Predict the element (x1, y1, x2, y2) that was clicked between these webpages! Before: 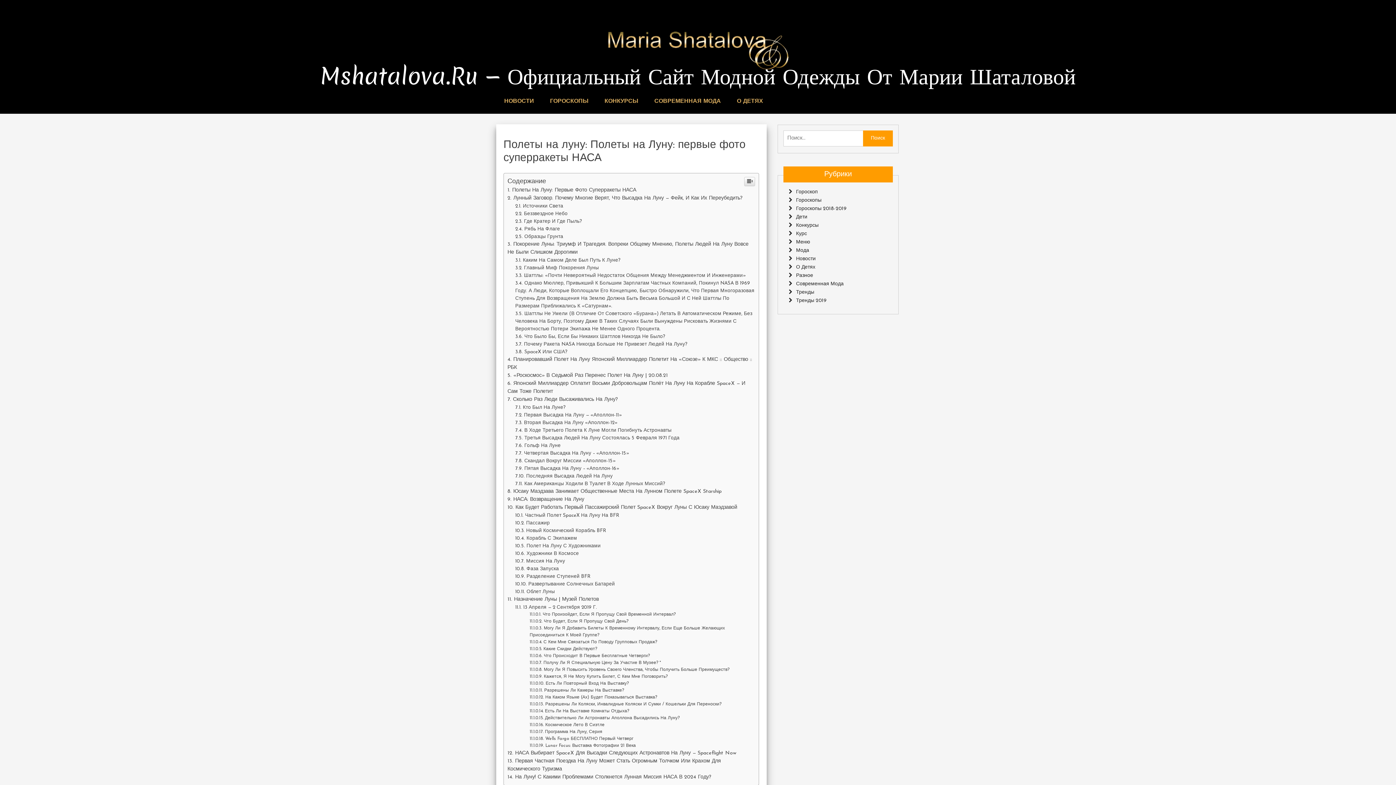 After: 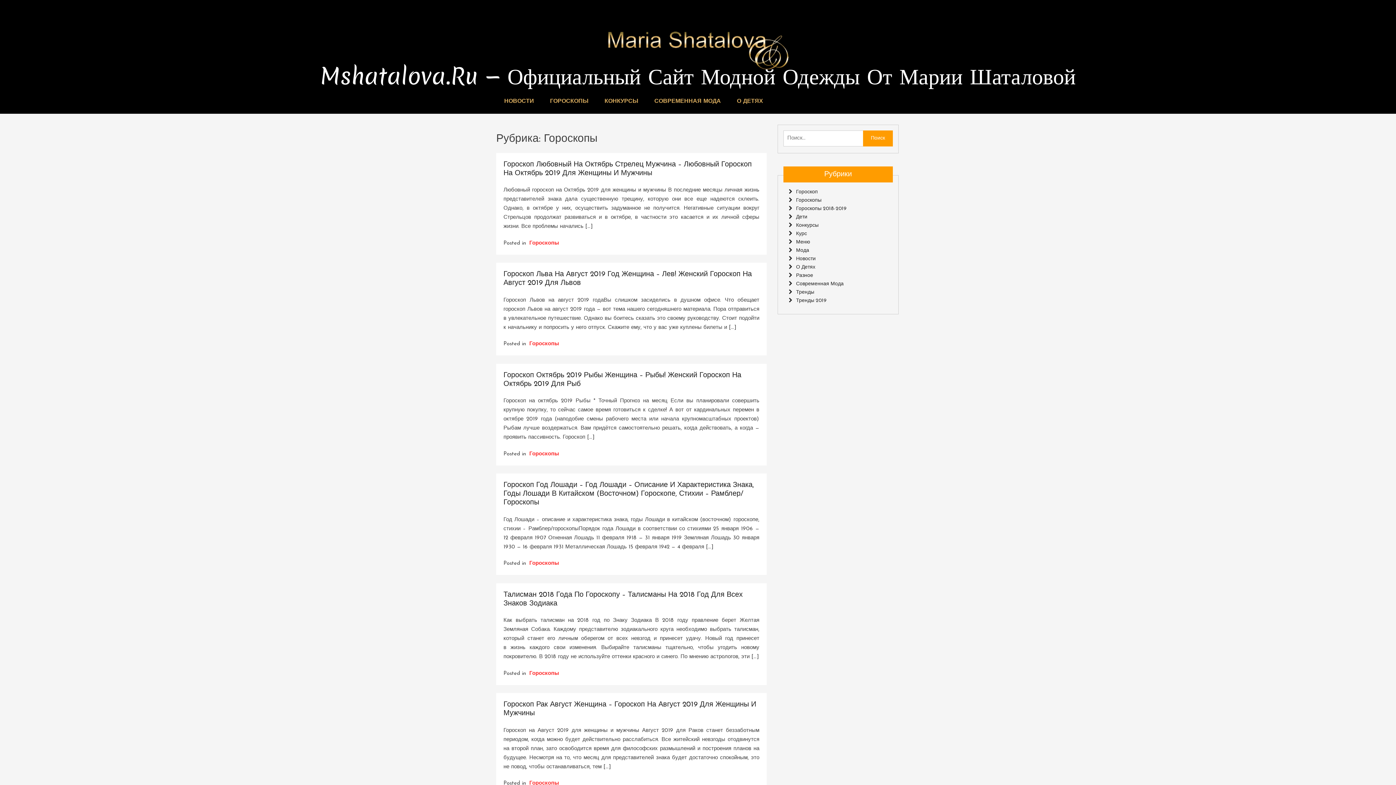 Action: bbox: (788, 302, 821, 307) label: Гороскопы